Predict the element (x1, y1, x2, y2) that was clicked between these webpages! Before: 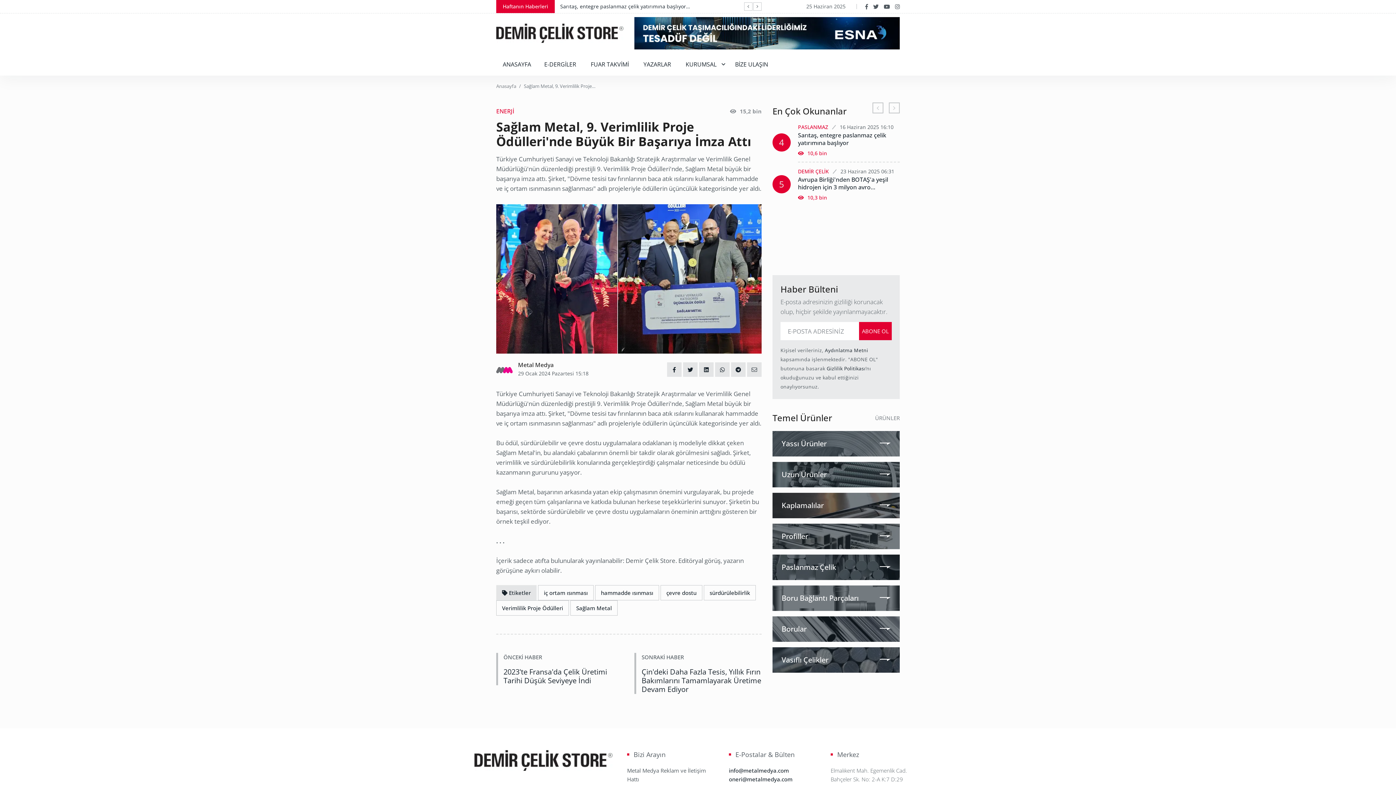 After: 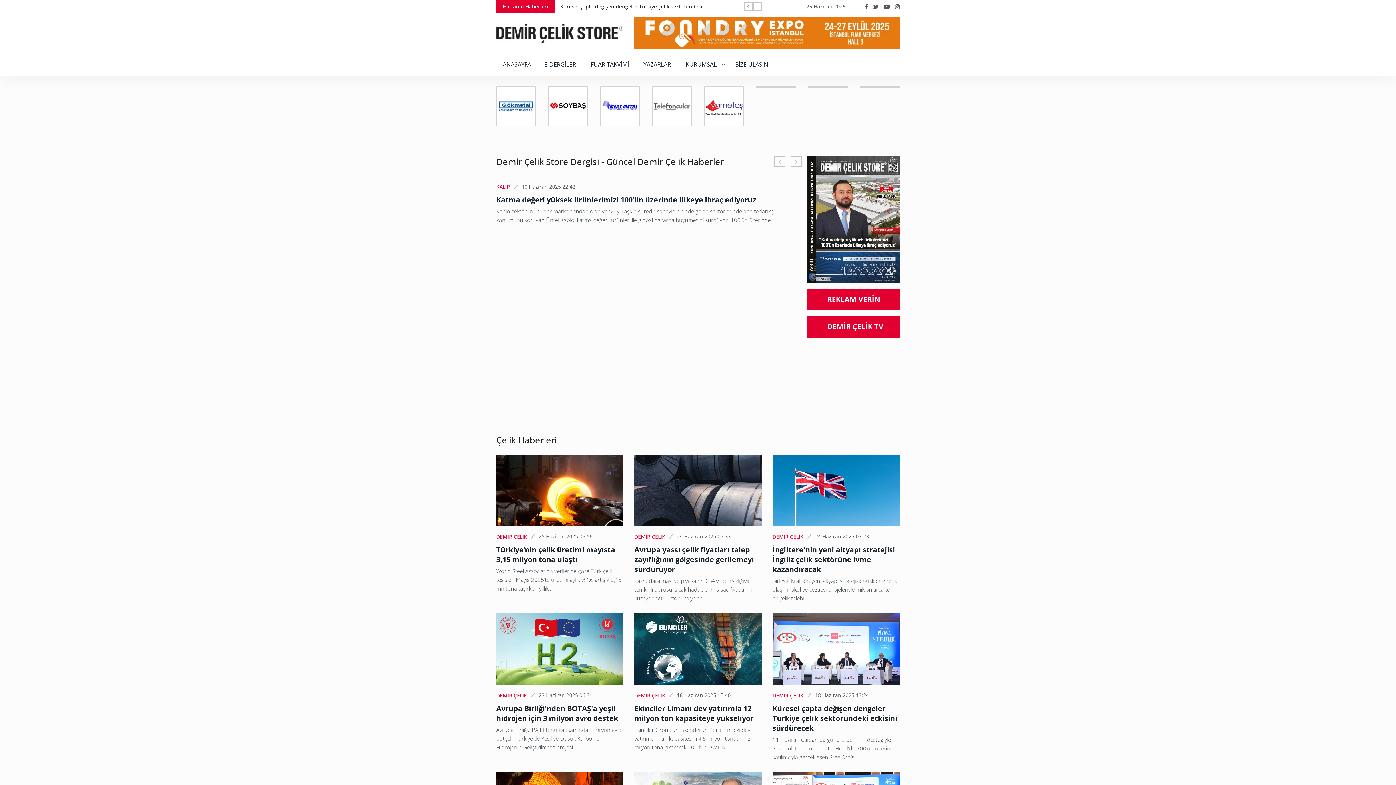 Action: label: Anasayfa bbox: (496, 81, 516, 90)